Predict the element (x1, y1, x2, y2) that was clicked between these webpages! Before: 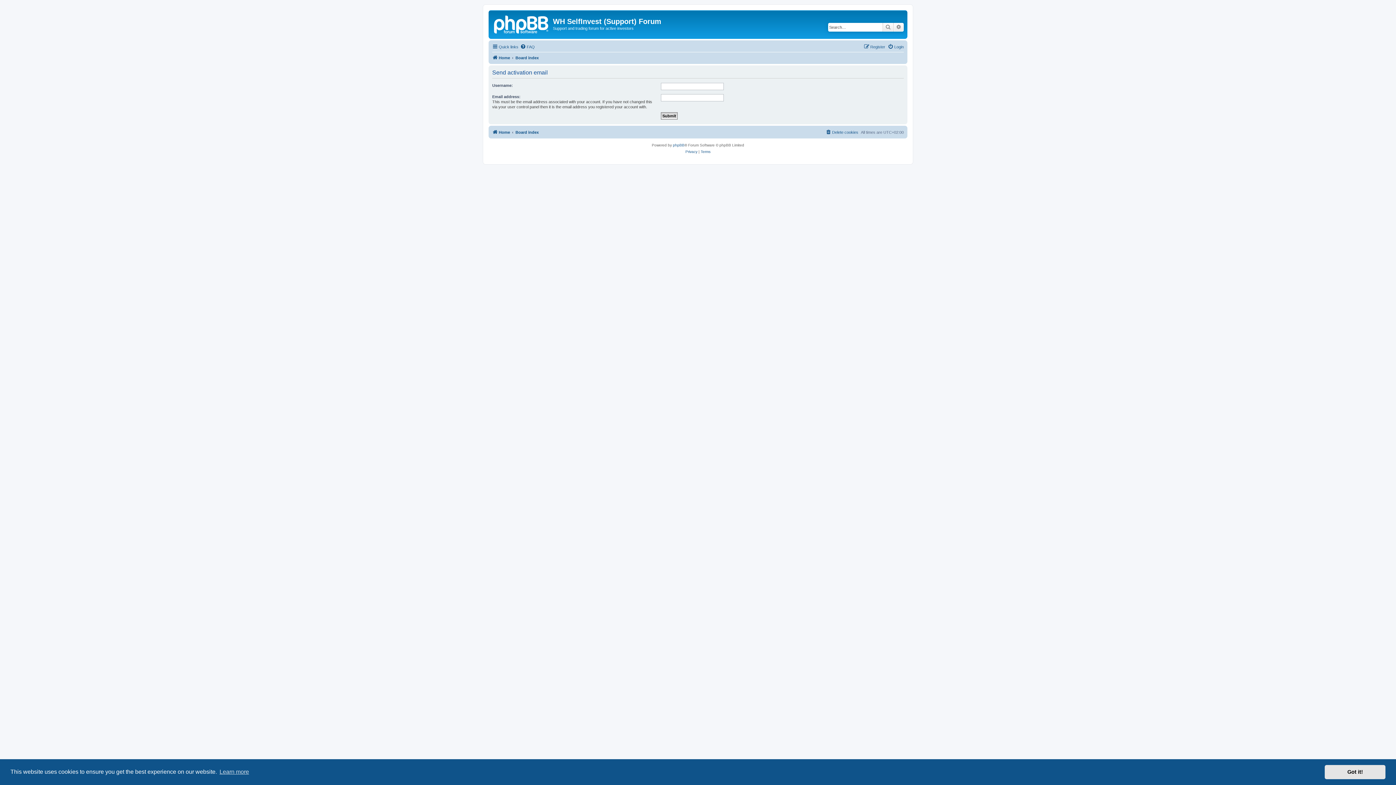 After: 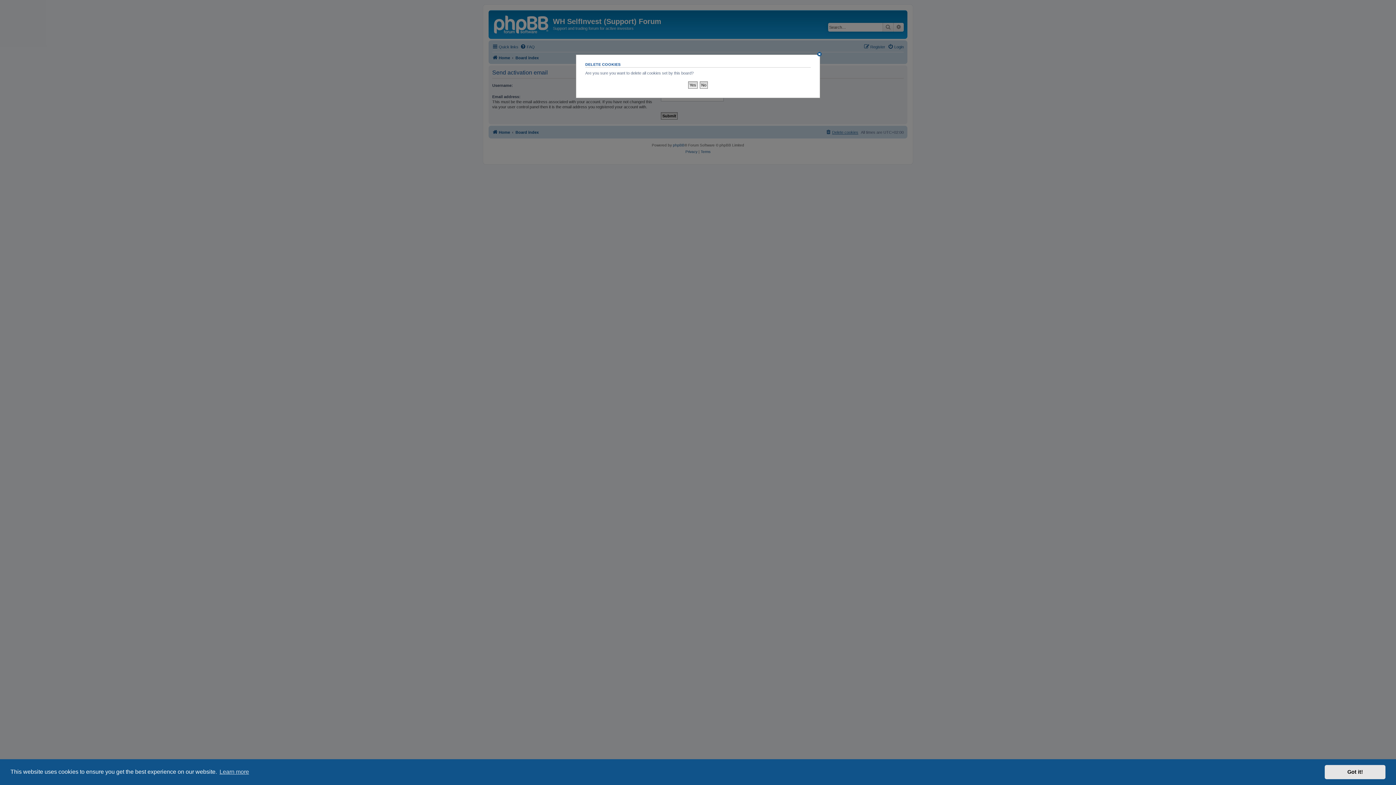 Action: label: Delete cookies bbox: (825, 127, 858, 136)